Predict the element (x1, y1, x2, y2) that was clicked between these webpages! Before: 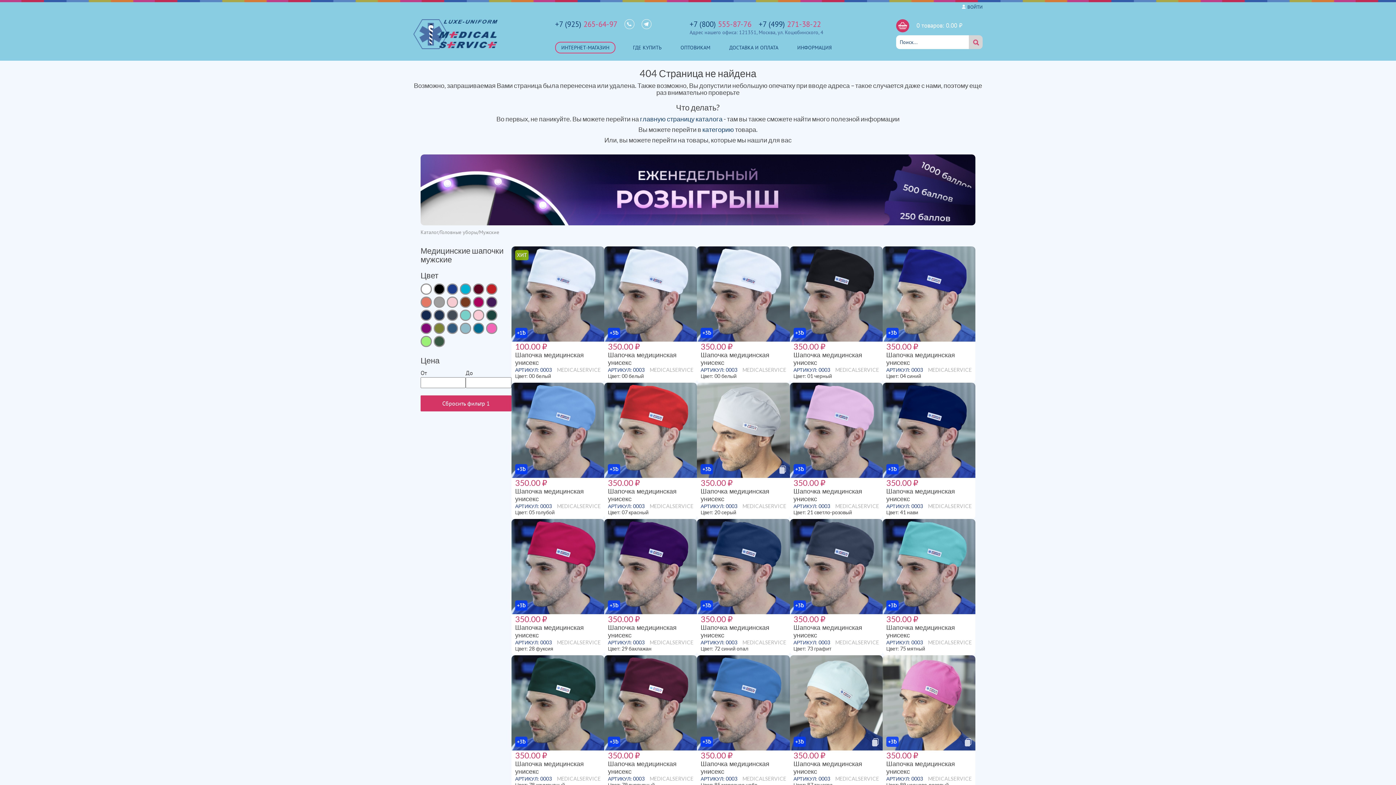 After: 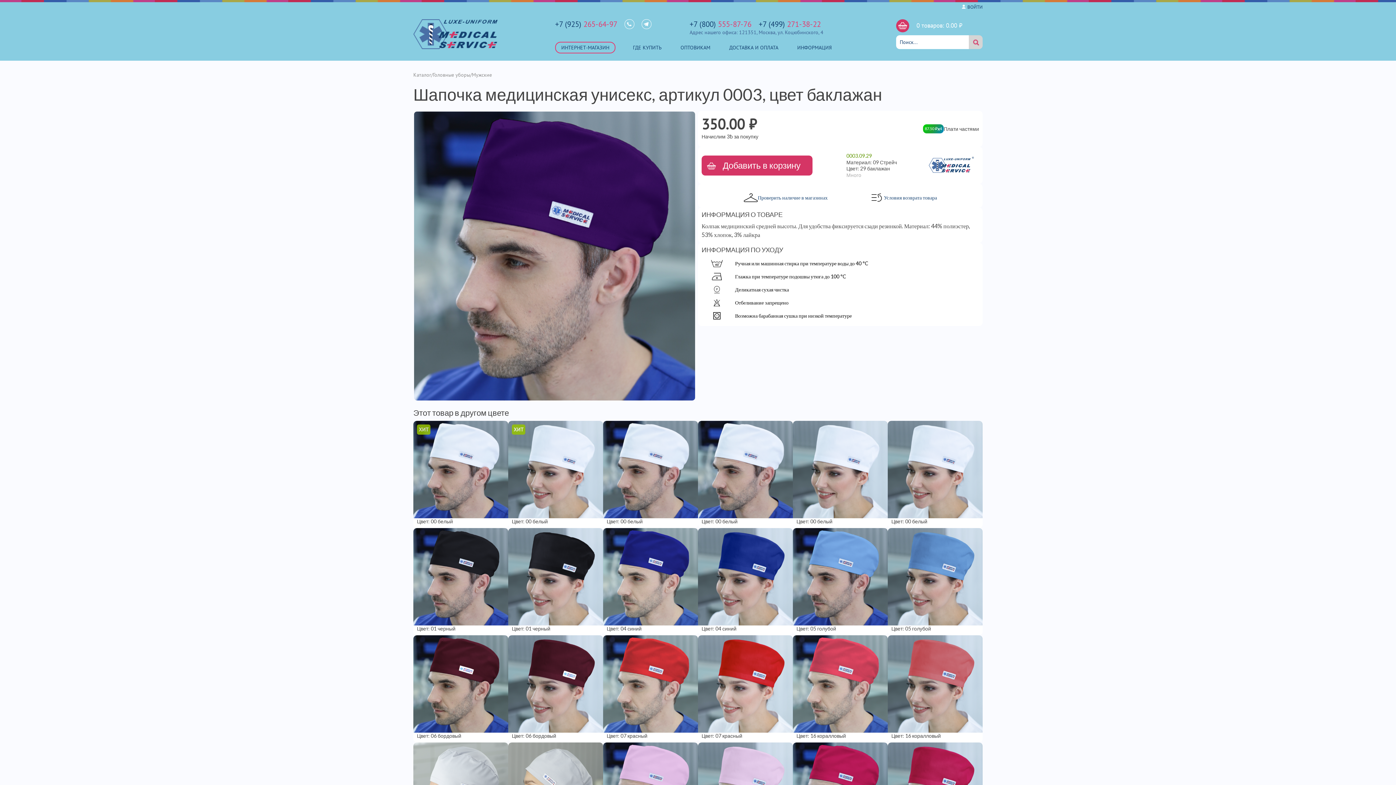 Action: bbox: (604, 519, 697, 614) label: +3ƀ